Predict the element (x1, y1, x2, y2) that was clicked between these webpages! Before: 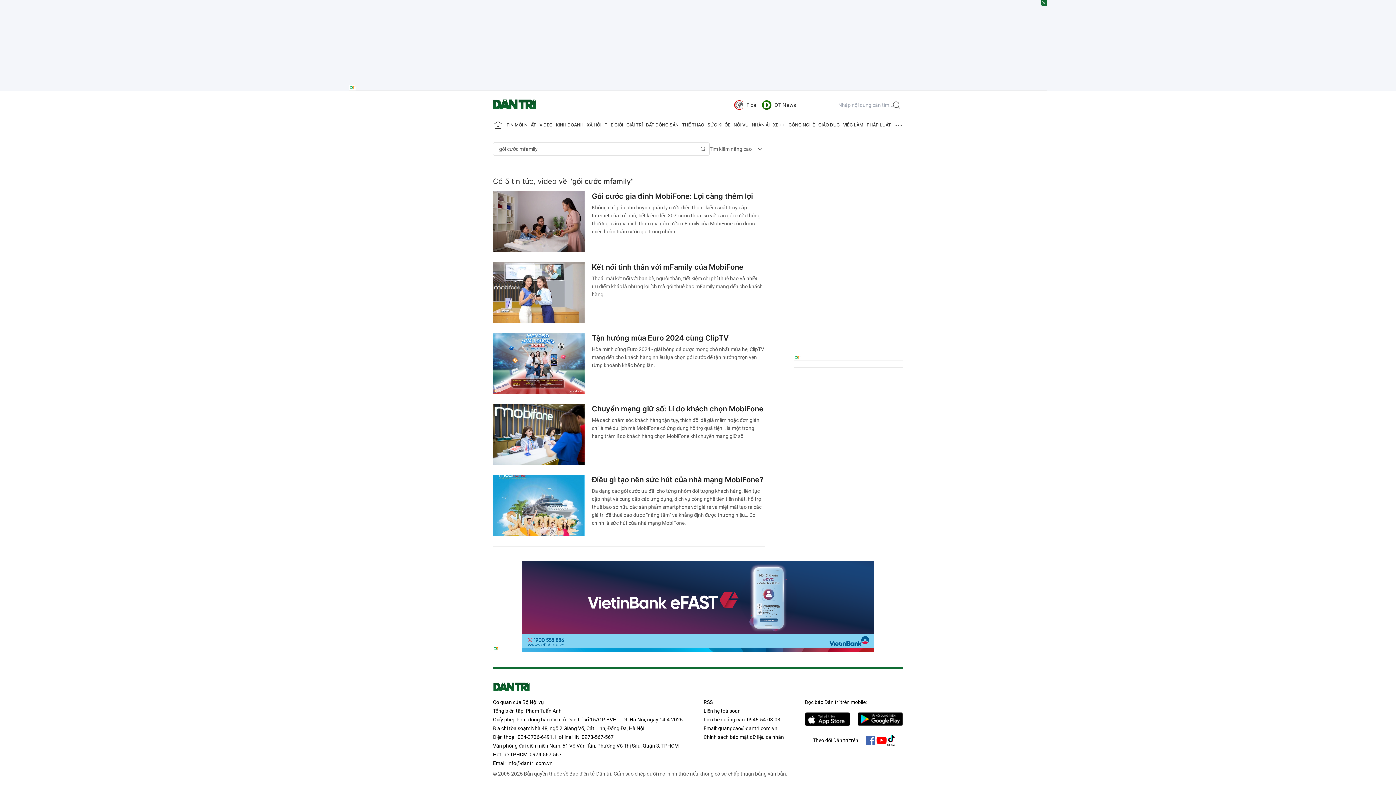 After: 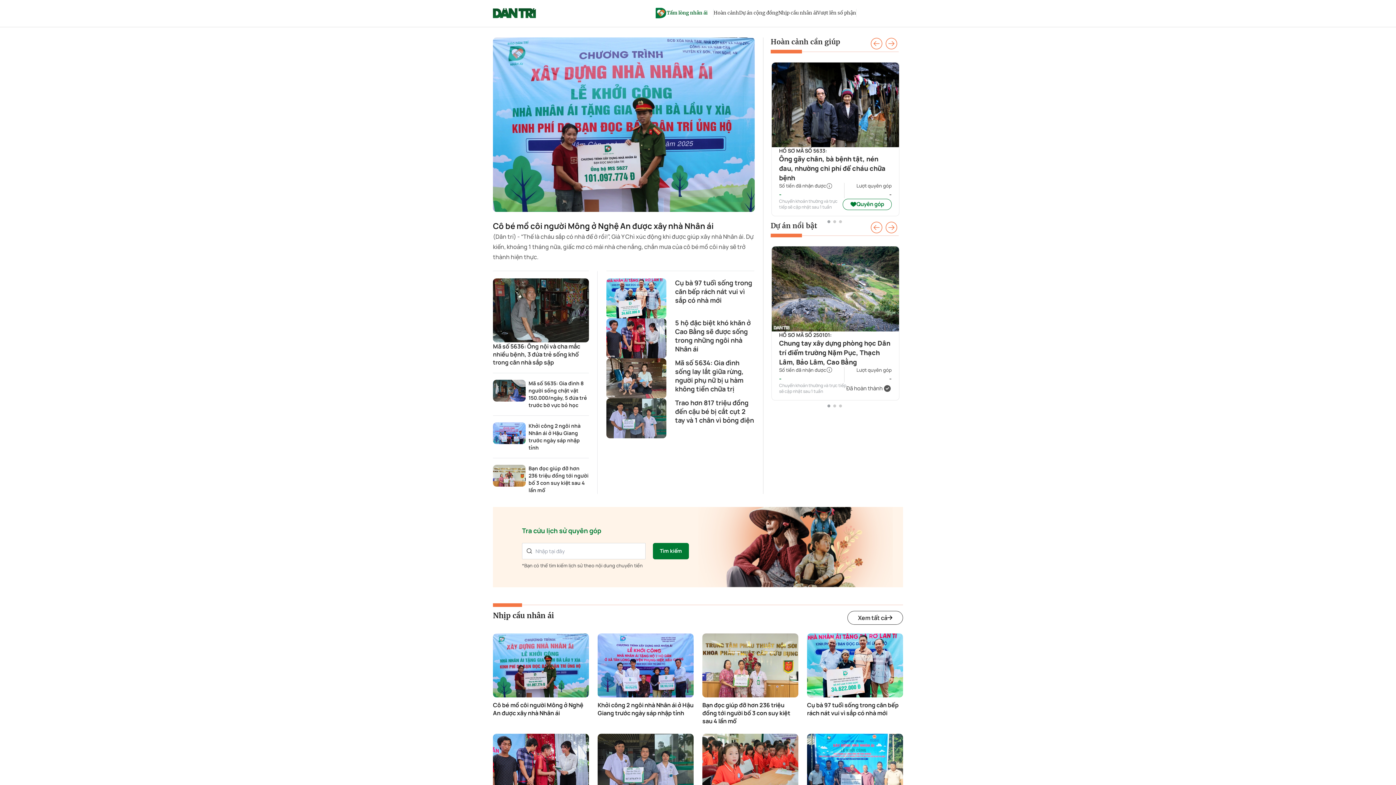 Action: label: NHÂN ÁI bbox: (752, 118, 769, 132)